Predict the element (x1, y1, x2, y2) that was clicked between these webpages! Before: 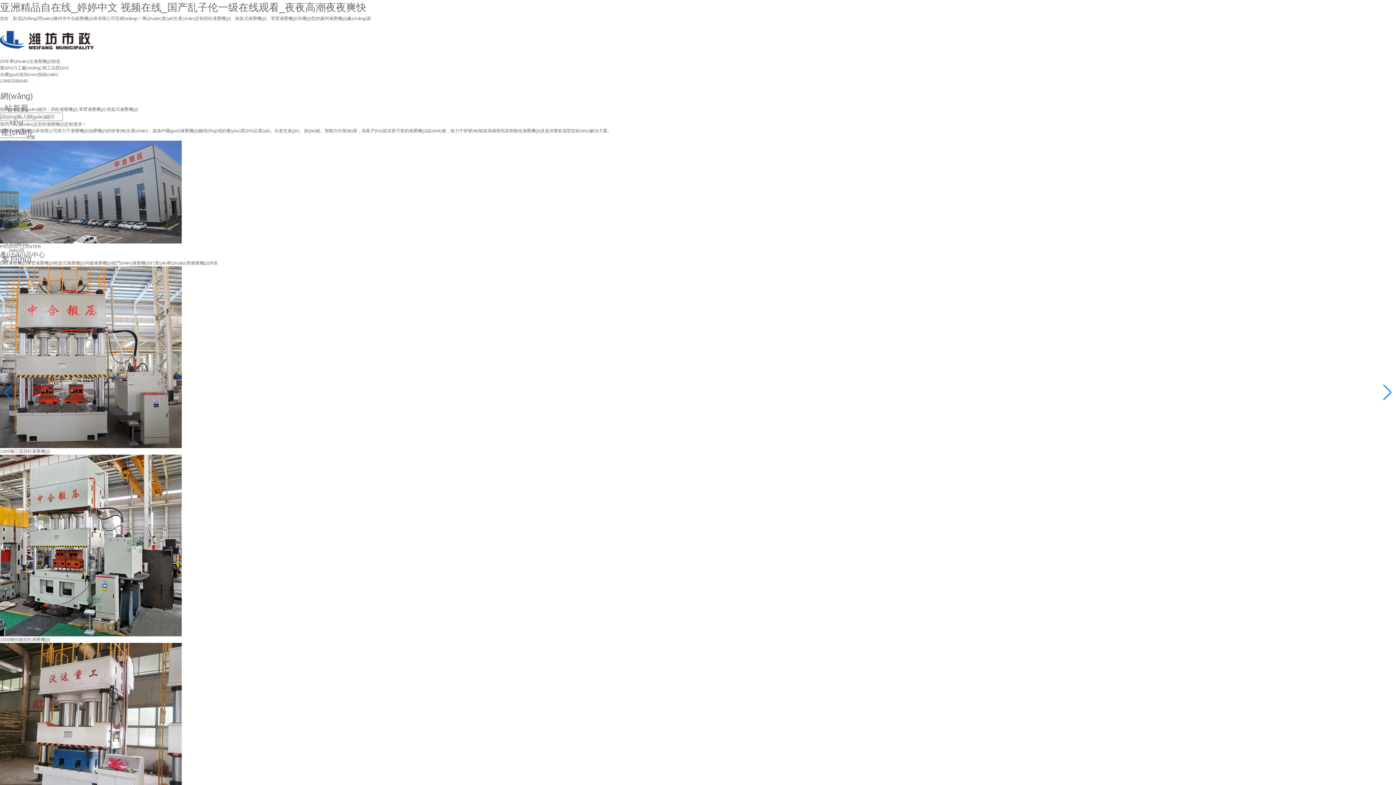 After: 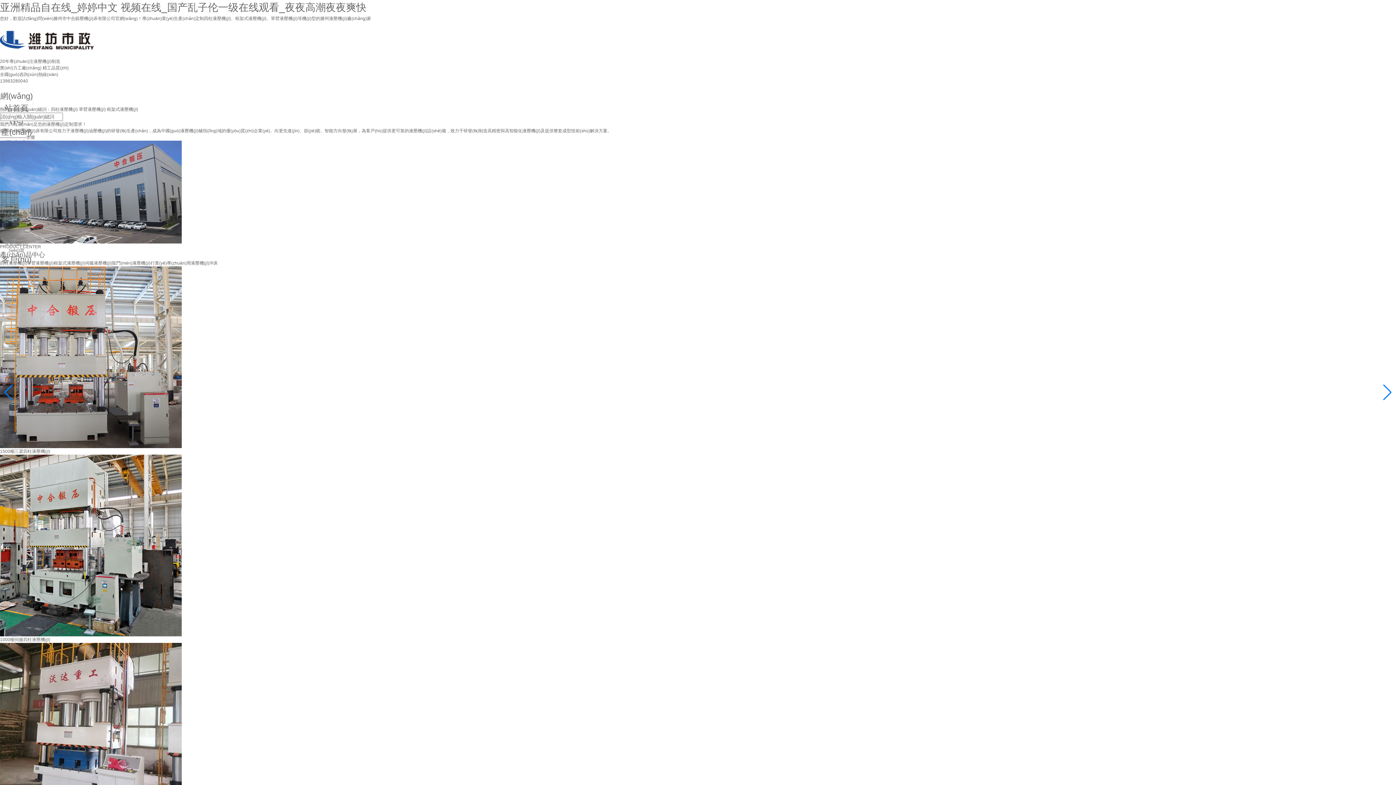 Action: bbox: (26, 260, 53, 266) label: 單臂液壓機(jī)